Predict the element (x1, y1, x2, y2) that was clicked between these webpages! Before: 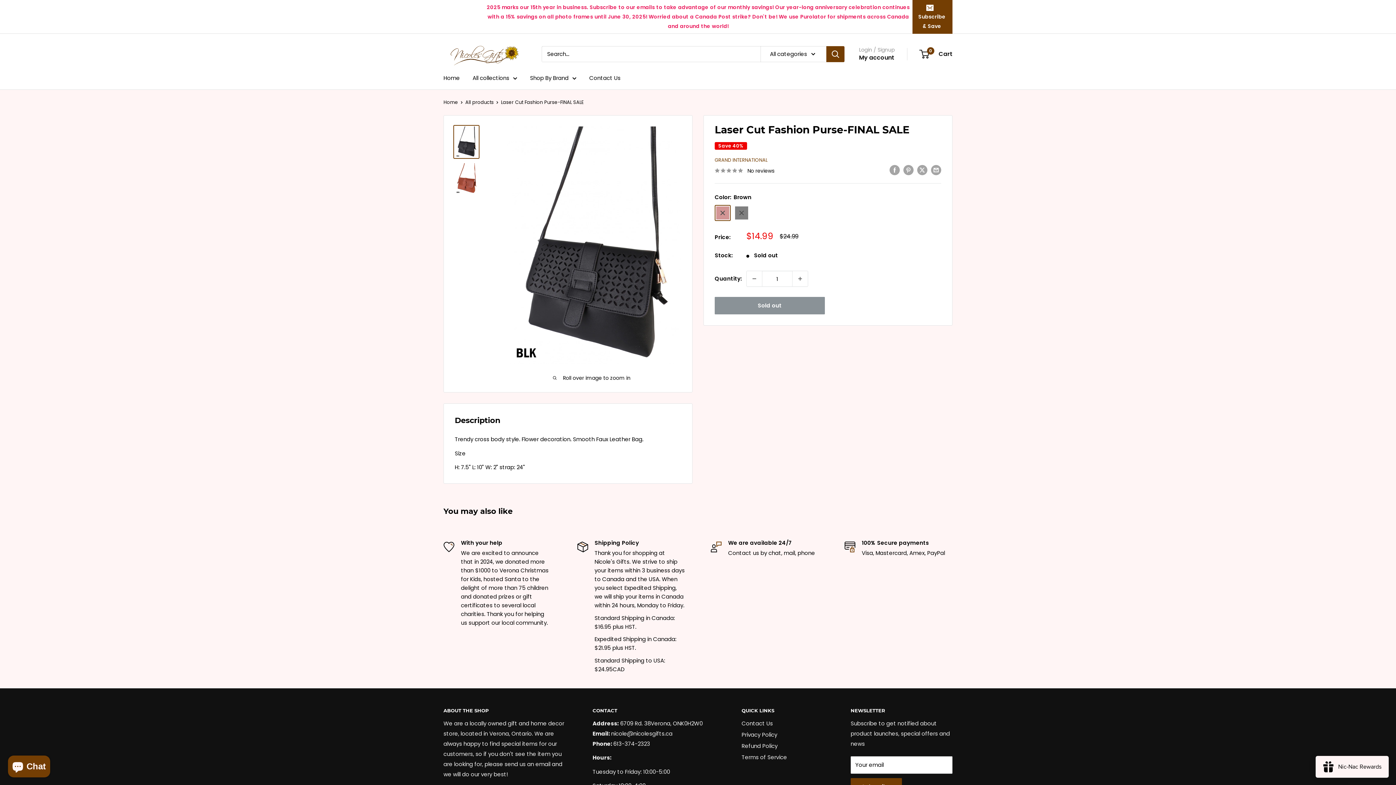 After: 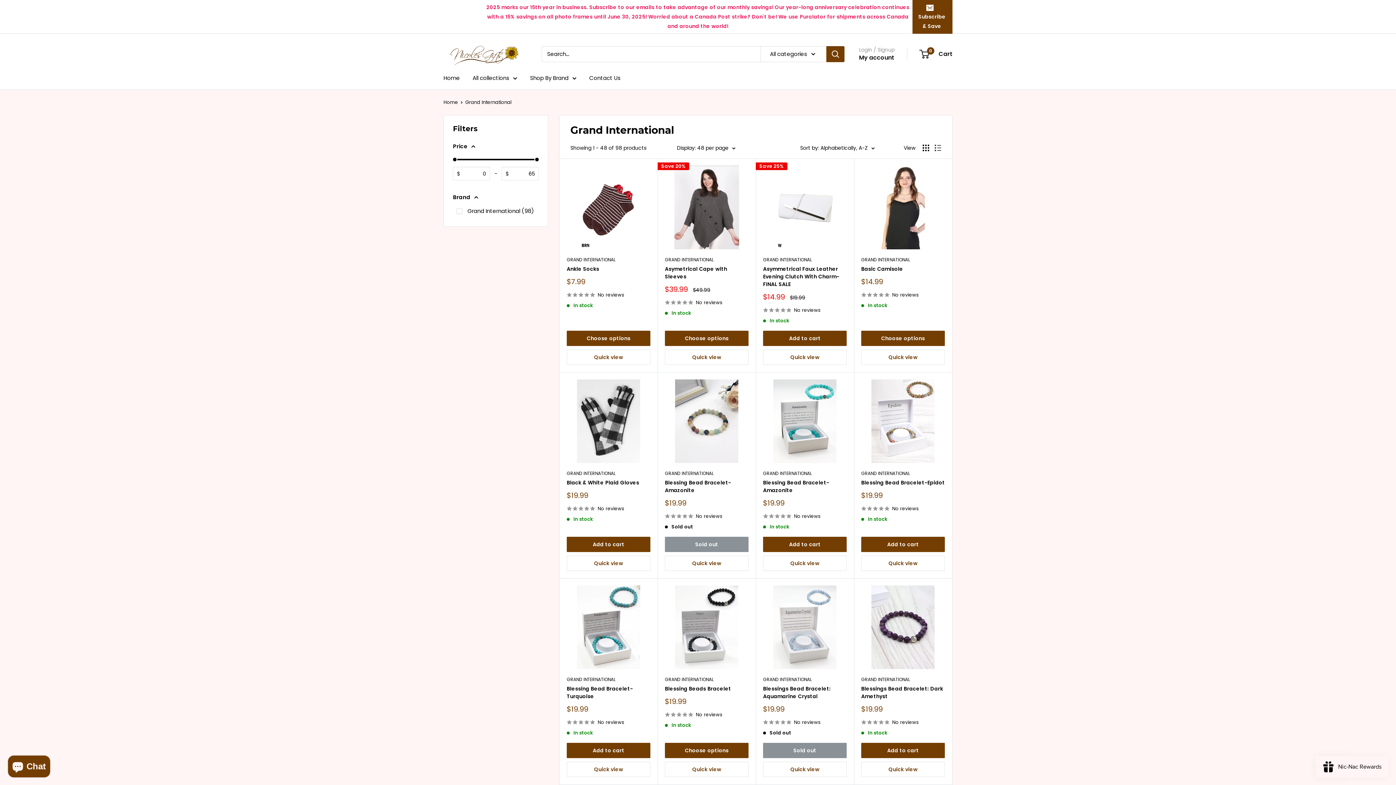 Action: bbox: (714, 156, 767, 163) label: GRAND INTERNATIONAL